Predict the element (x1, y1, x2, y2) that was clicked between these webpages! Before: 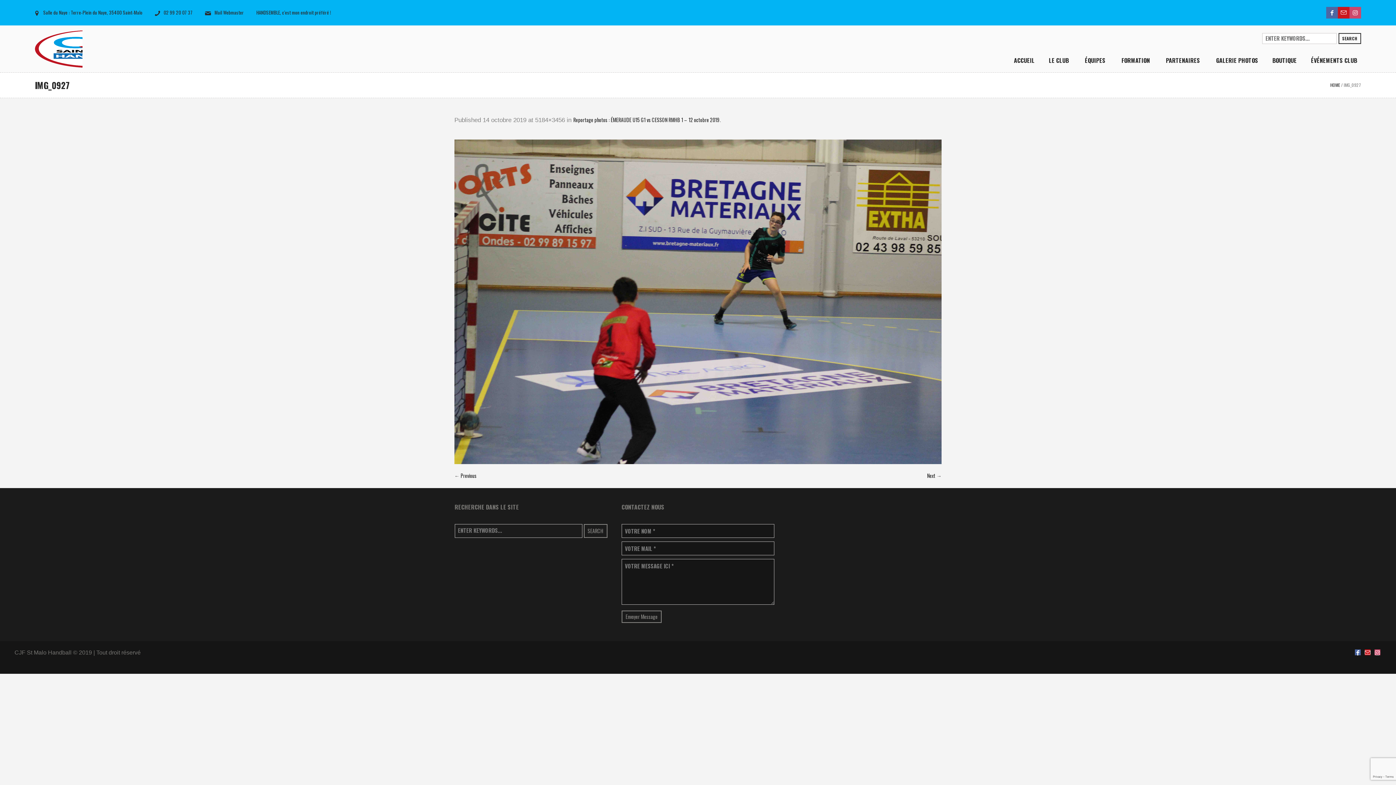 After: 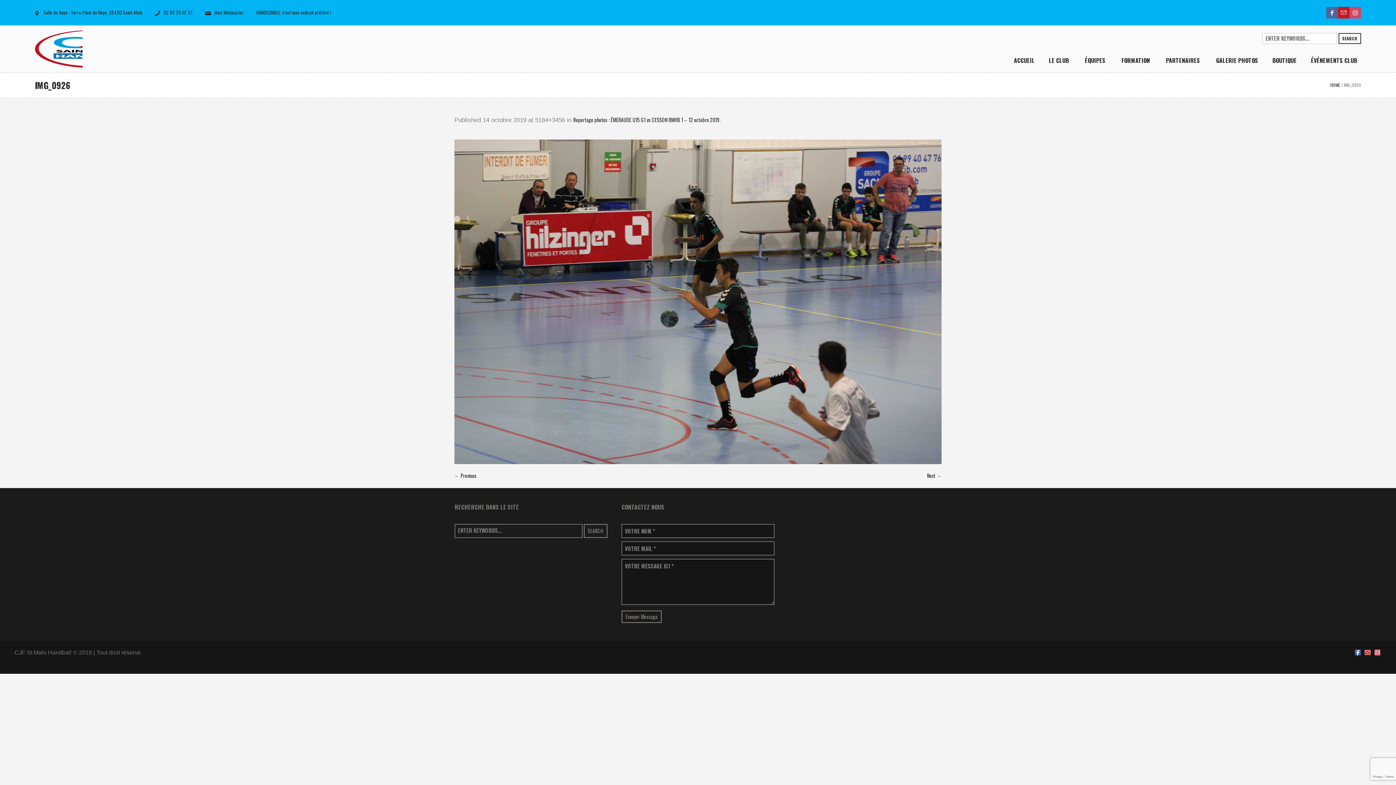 Action: label: ← Previous bbox: (454, 472, 476, 479)